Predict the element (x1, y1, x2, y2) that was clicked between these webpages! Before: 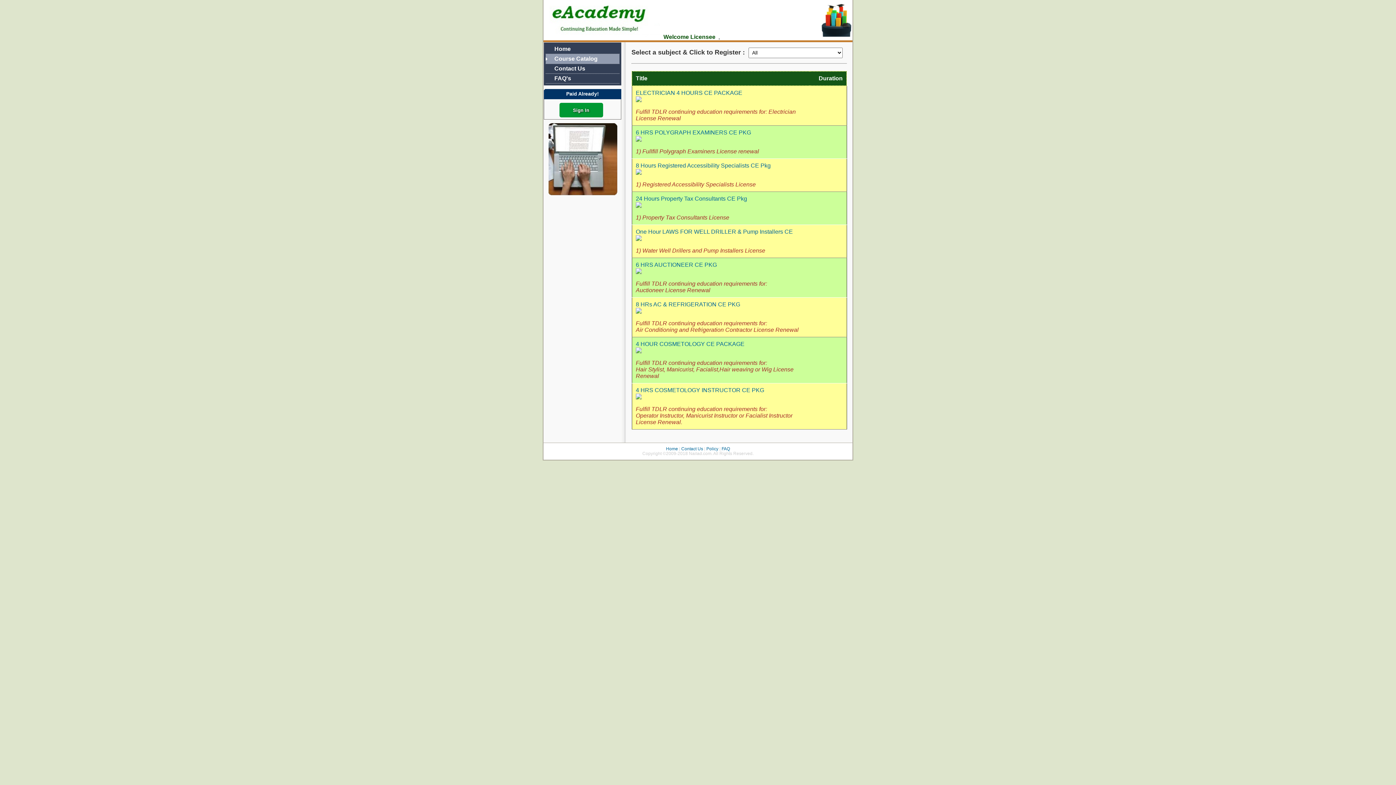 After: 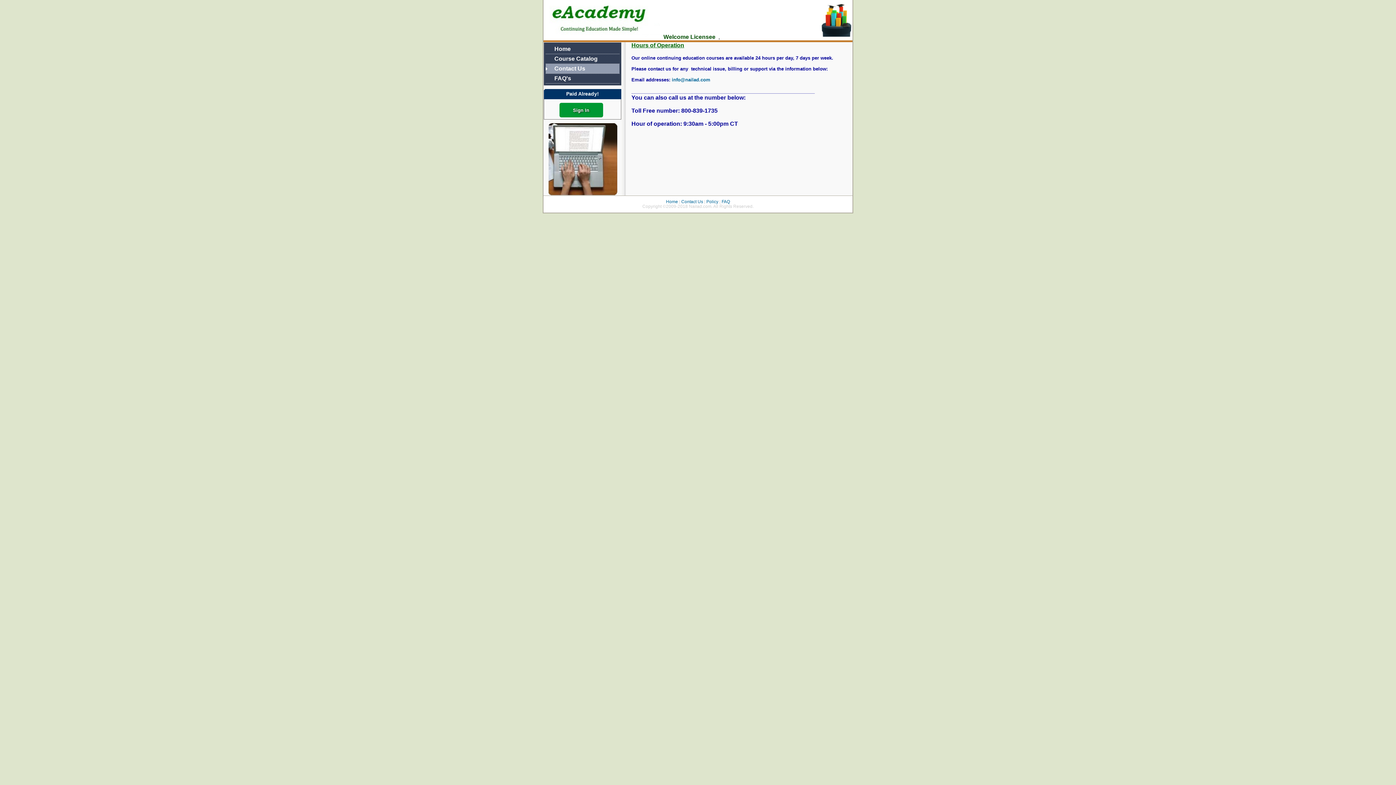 Action: bbox: (681, 446, 703, 451) label: Contact Us